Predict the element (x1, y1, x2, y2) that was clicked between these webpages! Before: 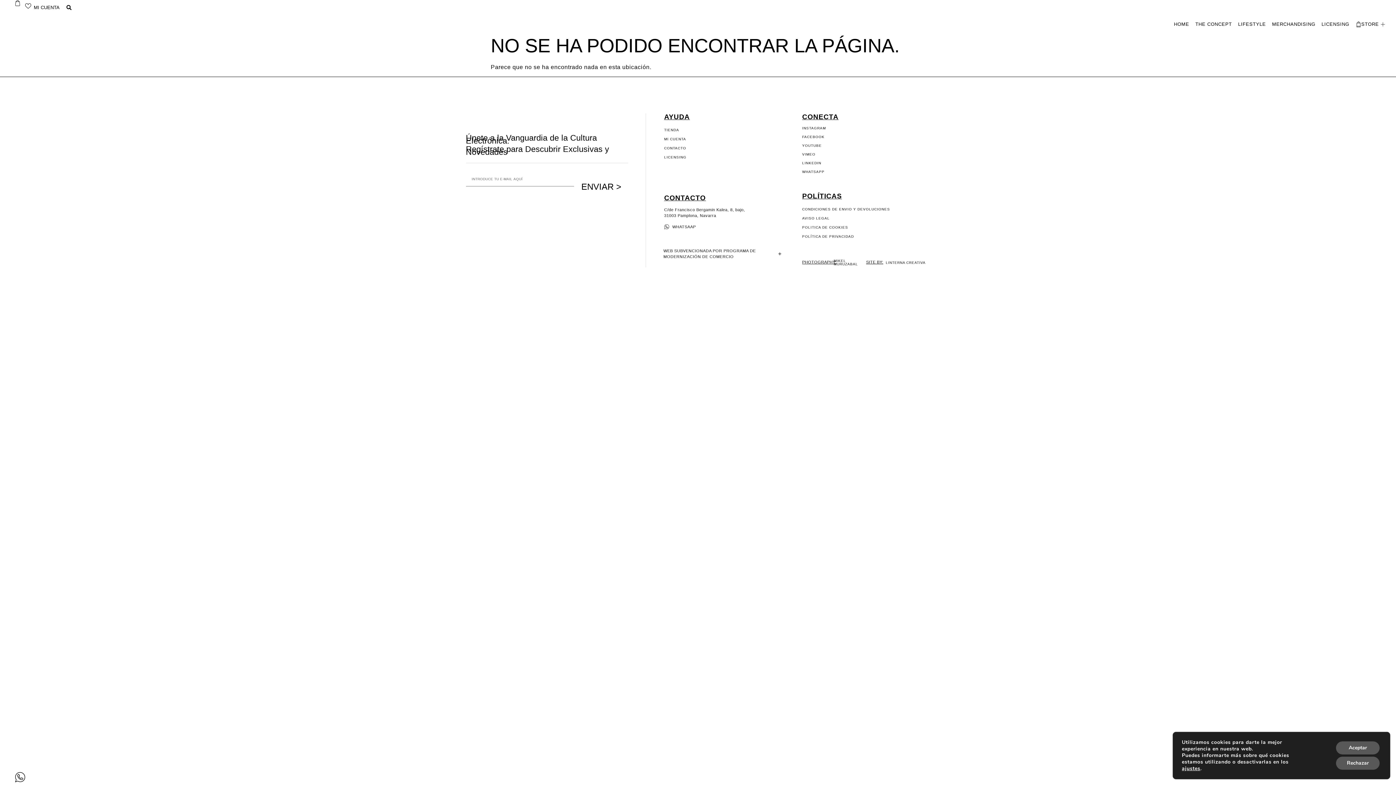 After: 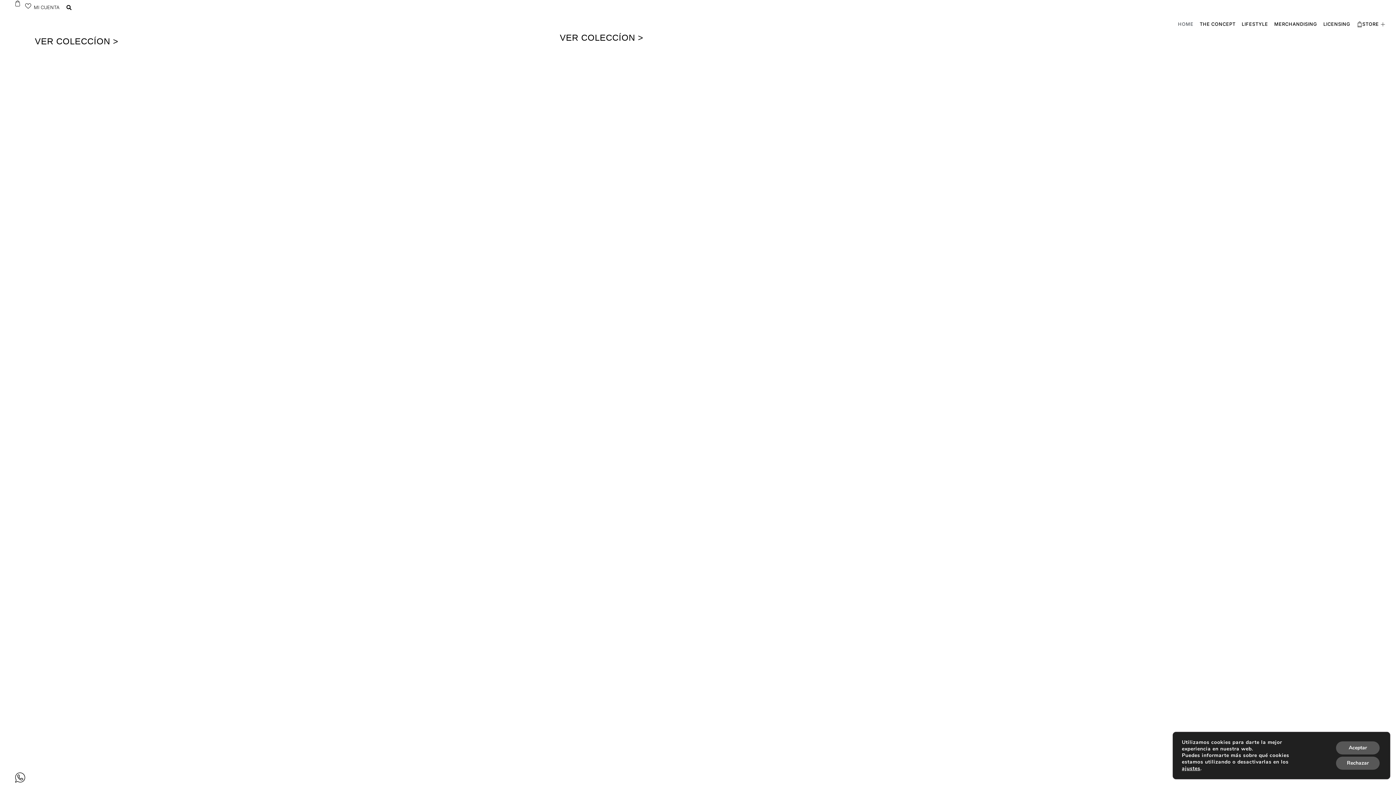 Action: label: HOME bbox: (1174, 20, 1189, 27)